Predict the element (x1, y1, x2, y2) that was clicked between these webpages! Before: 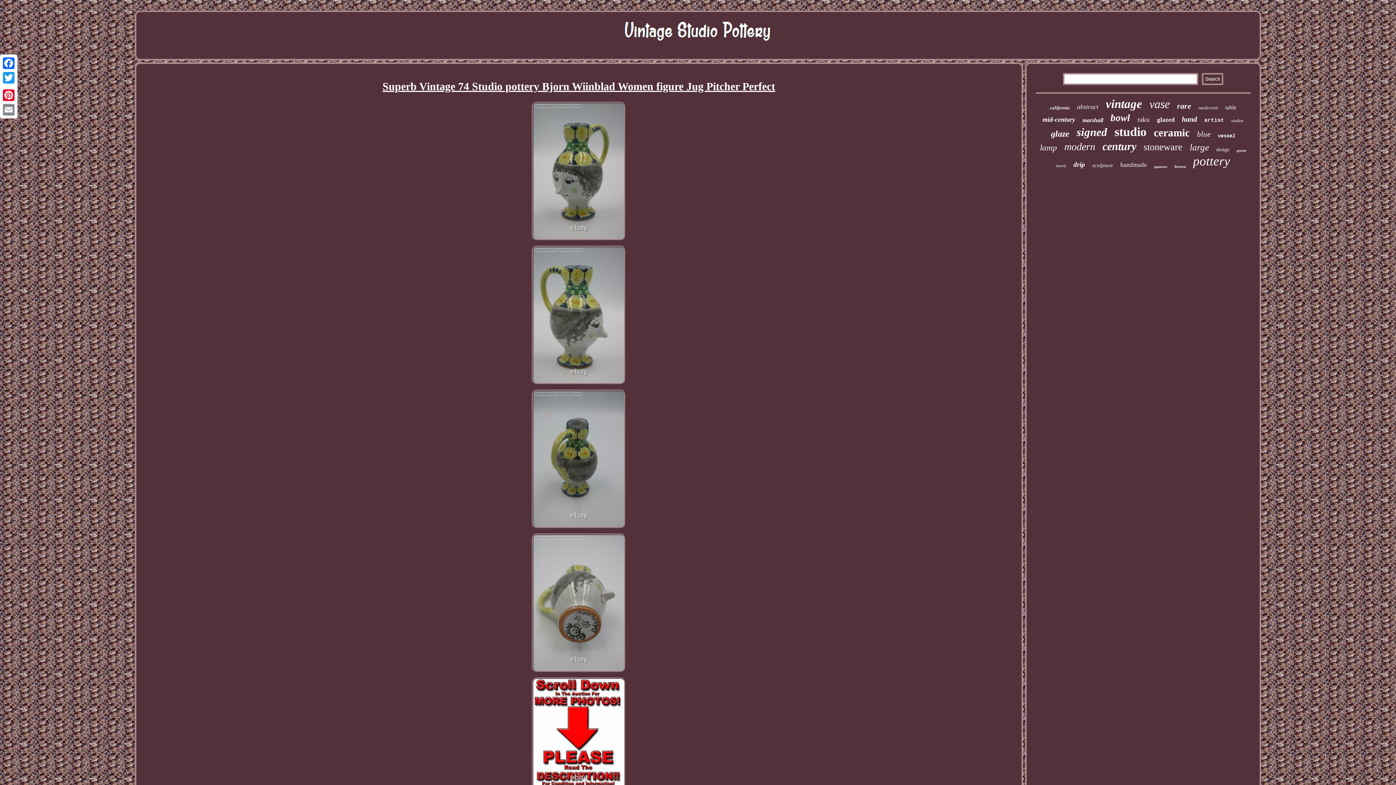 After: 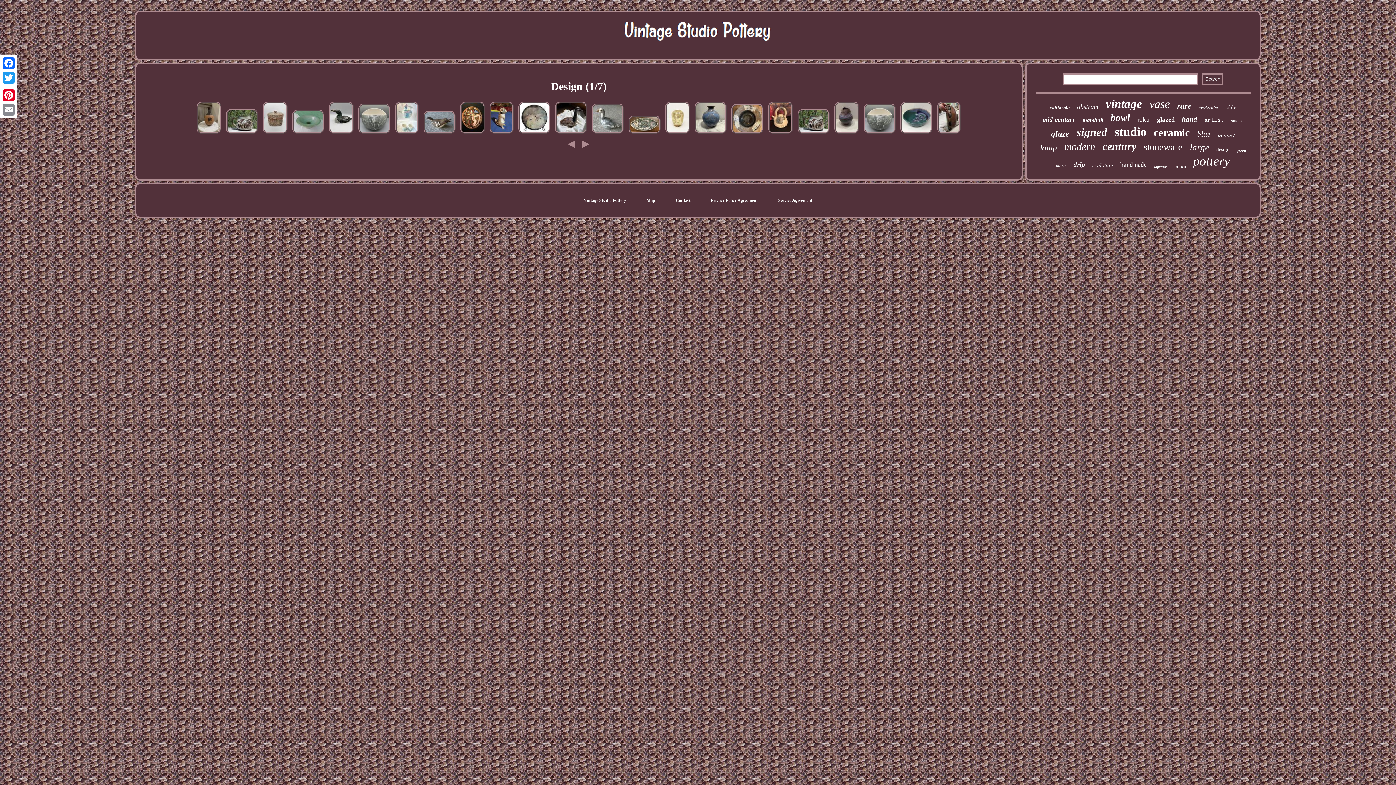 Action: bbox: (1216, 146, 1229, 152) label: design